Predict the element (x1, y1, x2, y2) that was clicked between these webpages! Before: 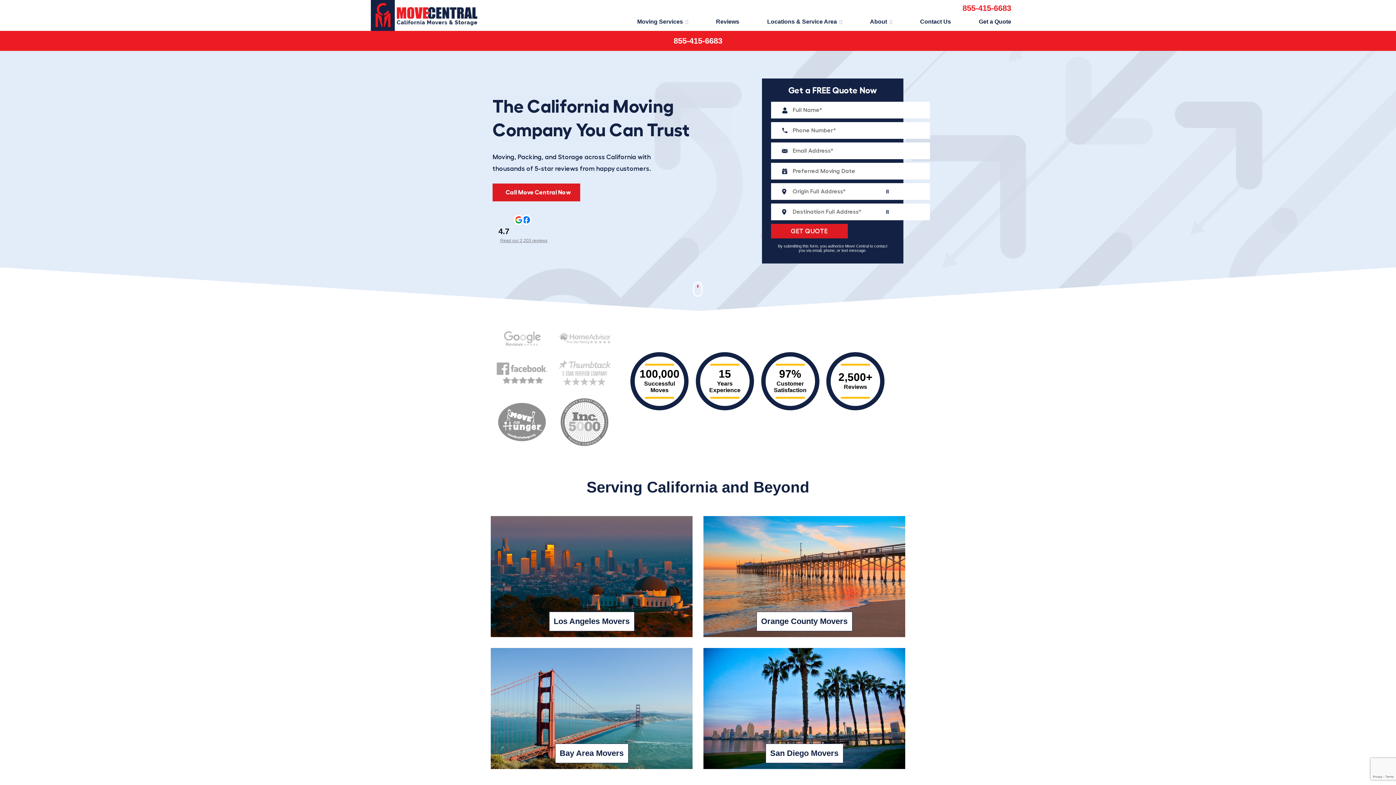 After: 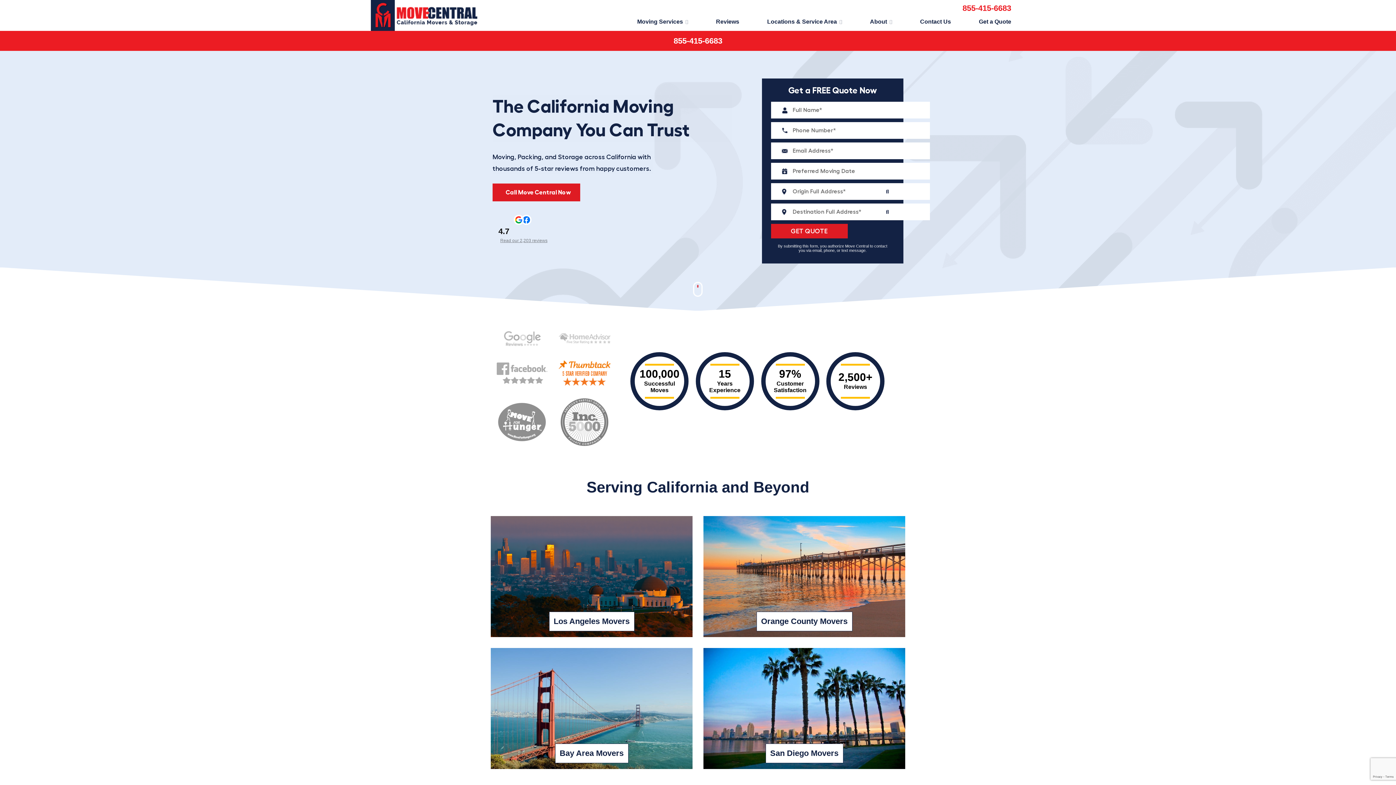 Action: bbox: (558, 360, 610, 385)